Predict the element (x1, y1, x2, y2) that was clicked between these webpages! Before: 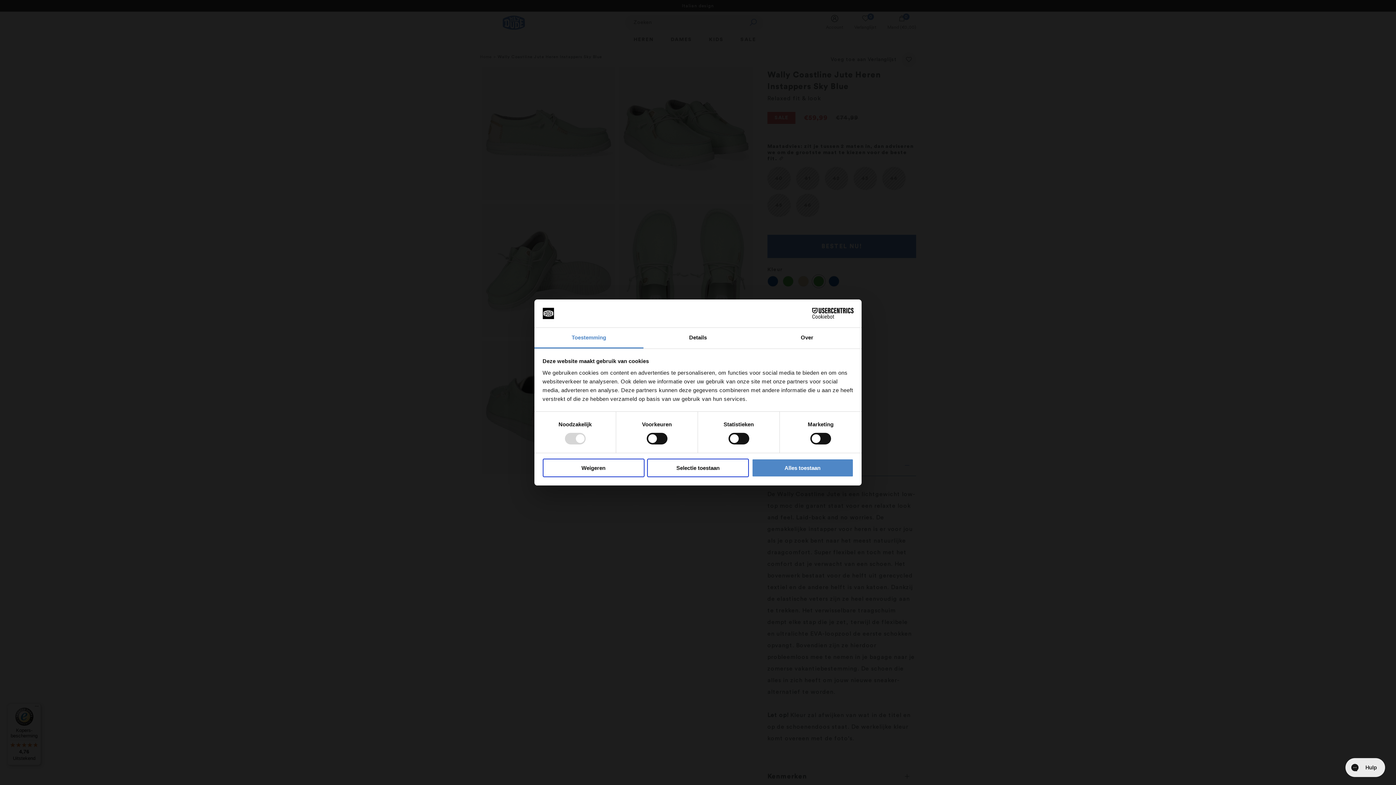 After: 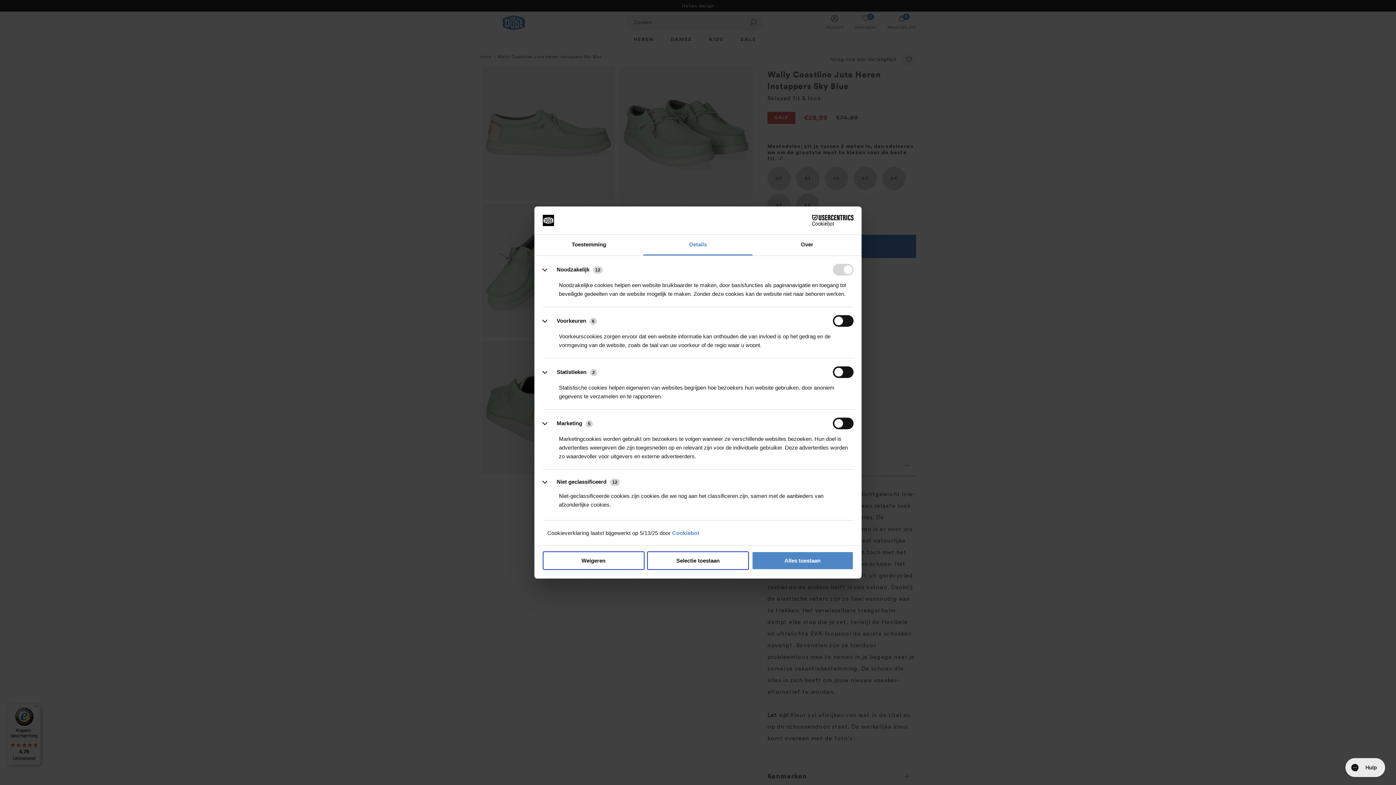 Action: label: Details bbox: (643, 327, 752, 348)